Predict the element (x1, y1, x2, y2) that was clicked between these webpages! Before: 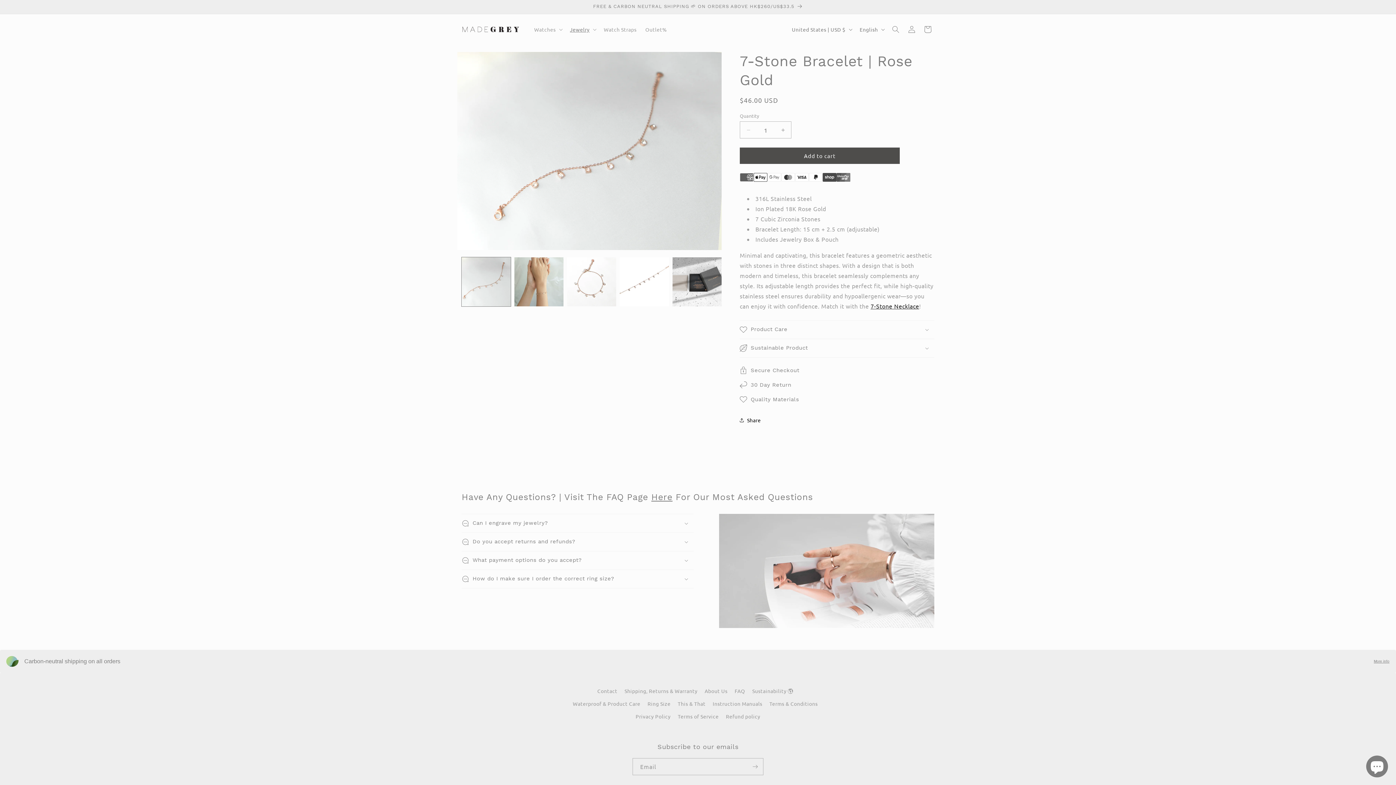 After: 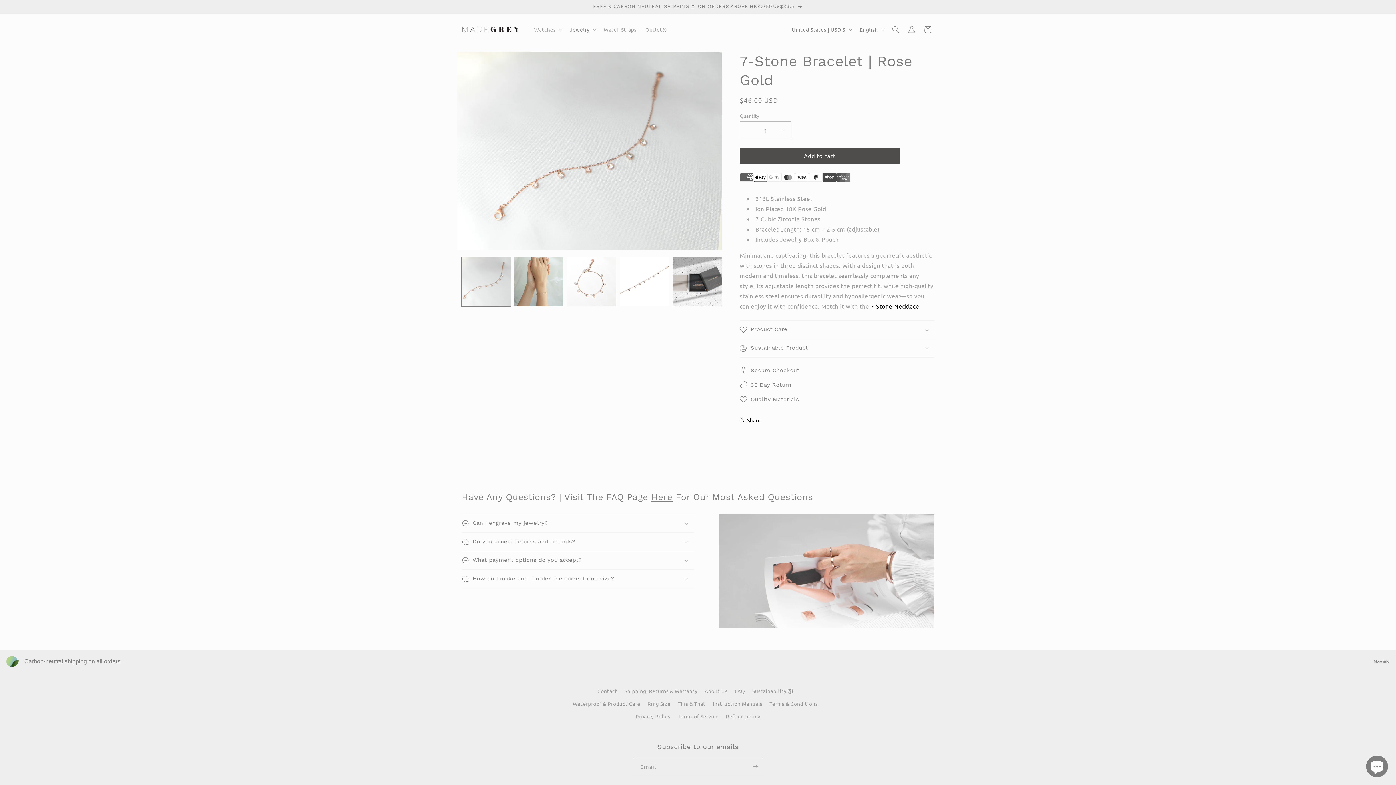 Action: bbox: (870, 302, 919, 309) label: 7-Stone Necklace